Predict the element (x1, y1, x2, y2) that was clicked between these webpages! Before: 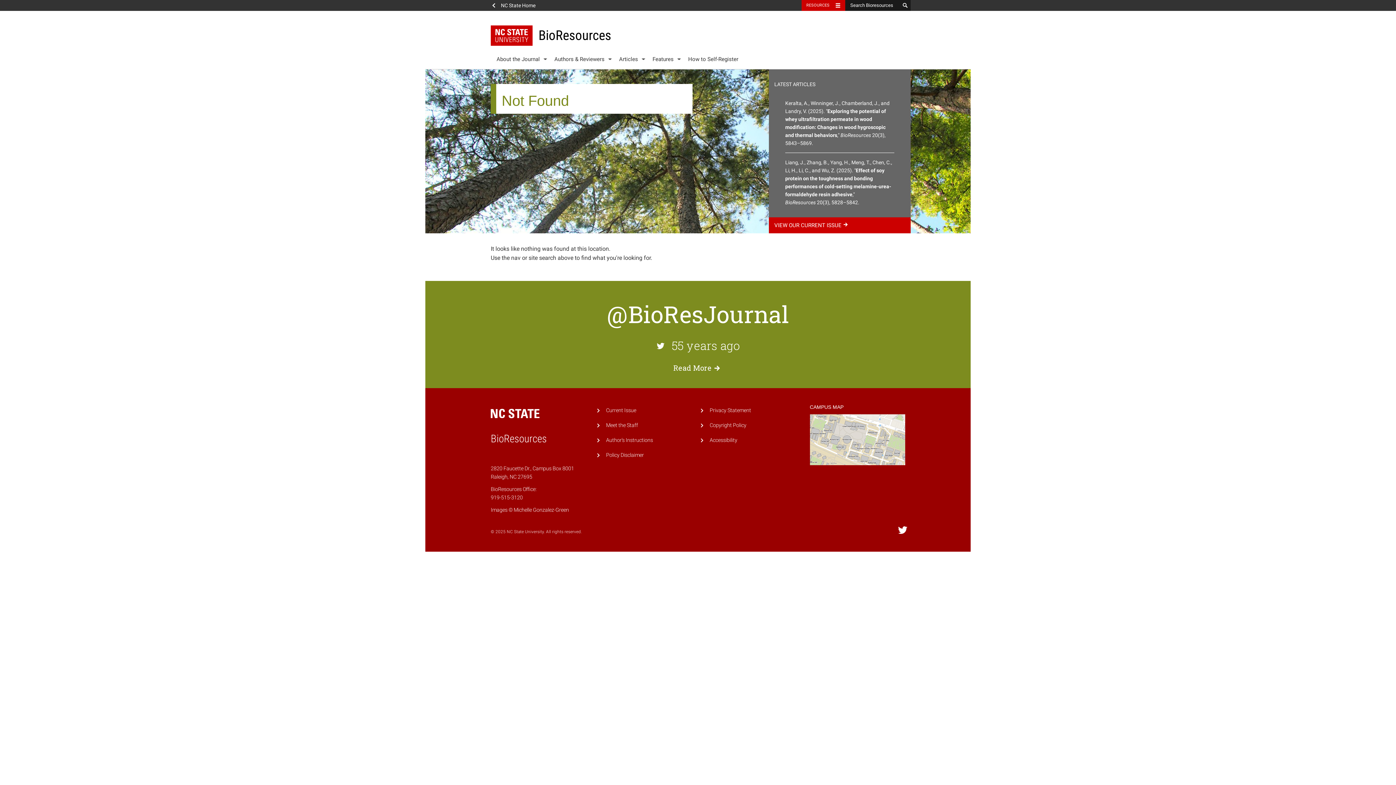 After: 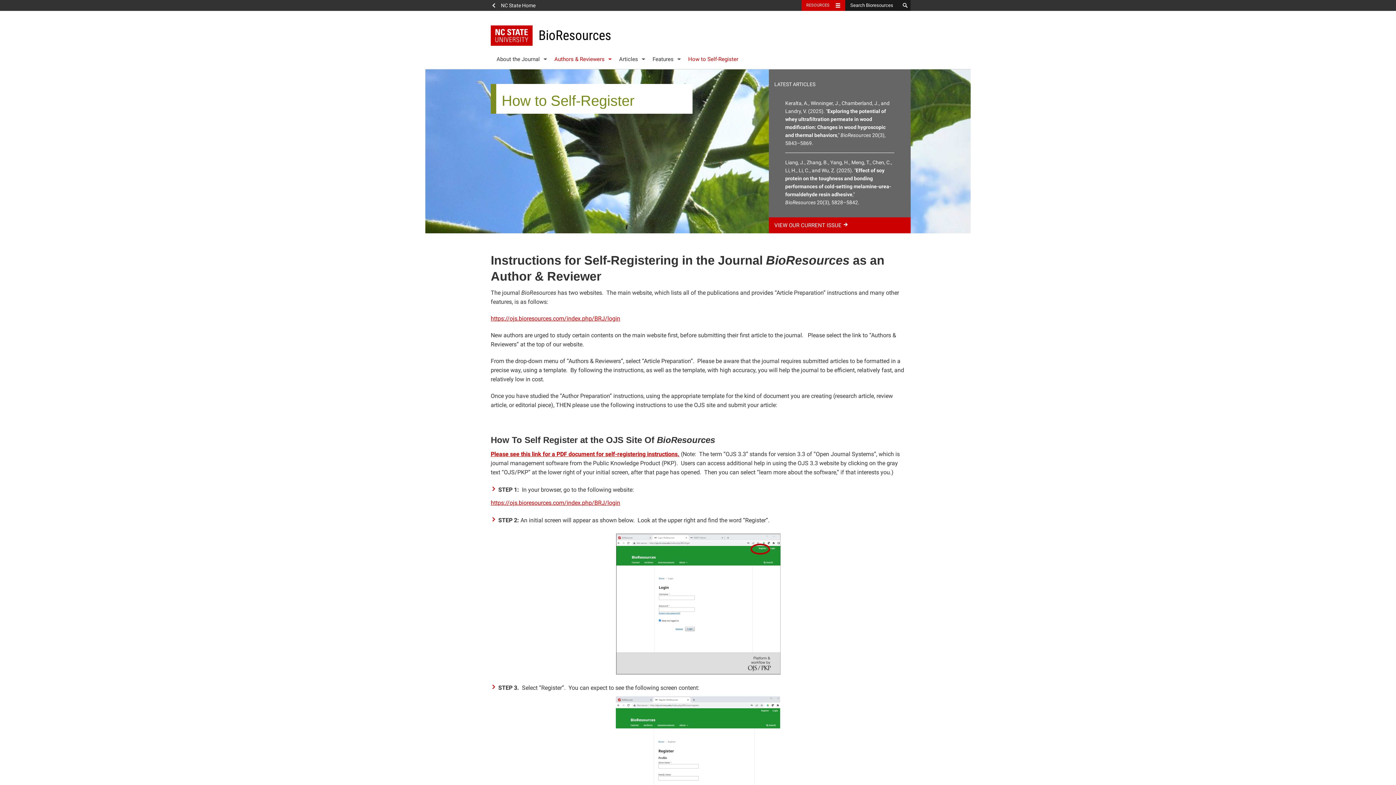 Action: label: How to Self-Register bbox: (681, 49, 745, 68)